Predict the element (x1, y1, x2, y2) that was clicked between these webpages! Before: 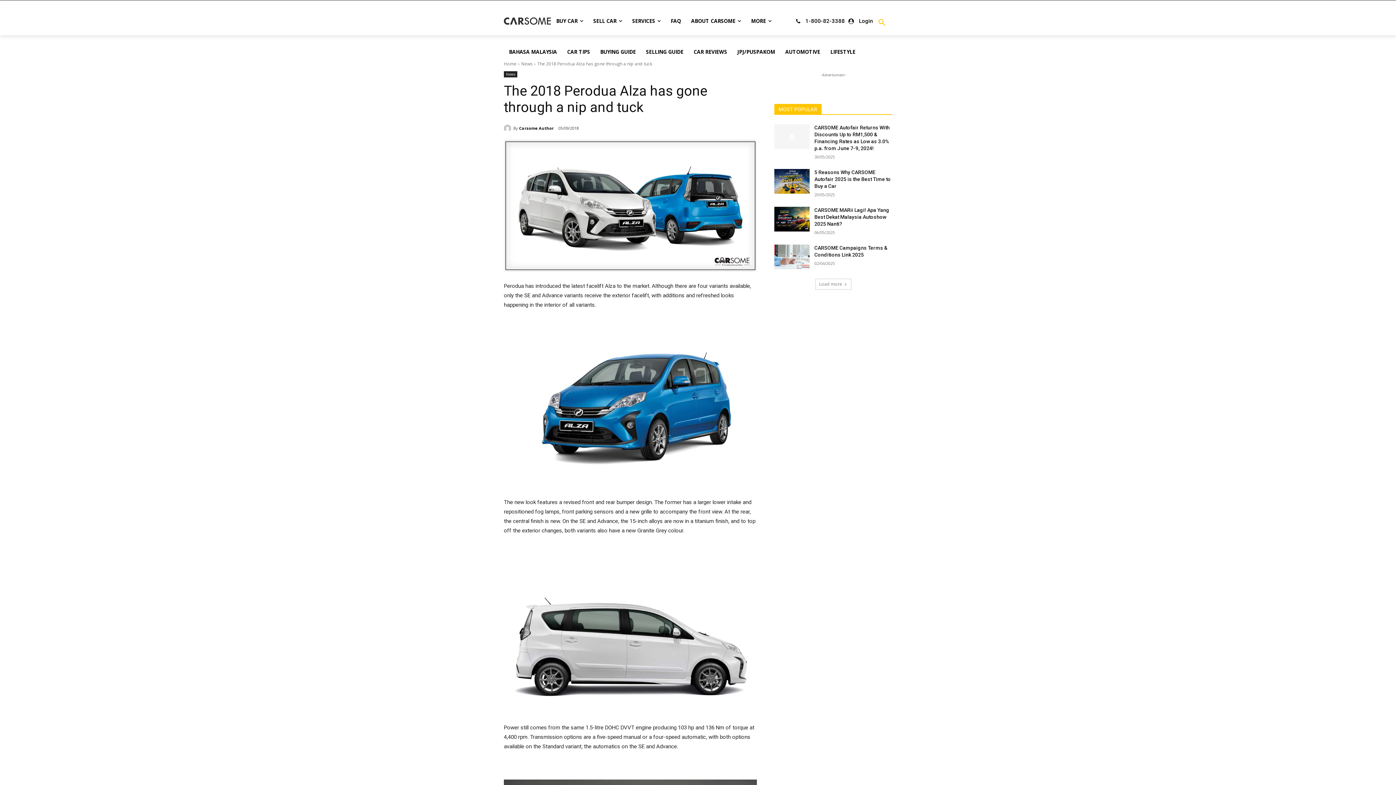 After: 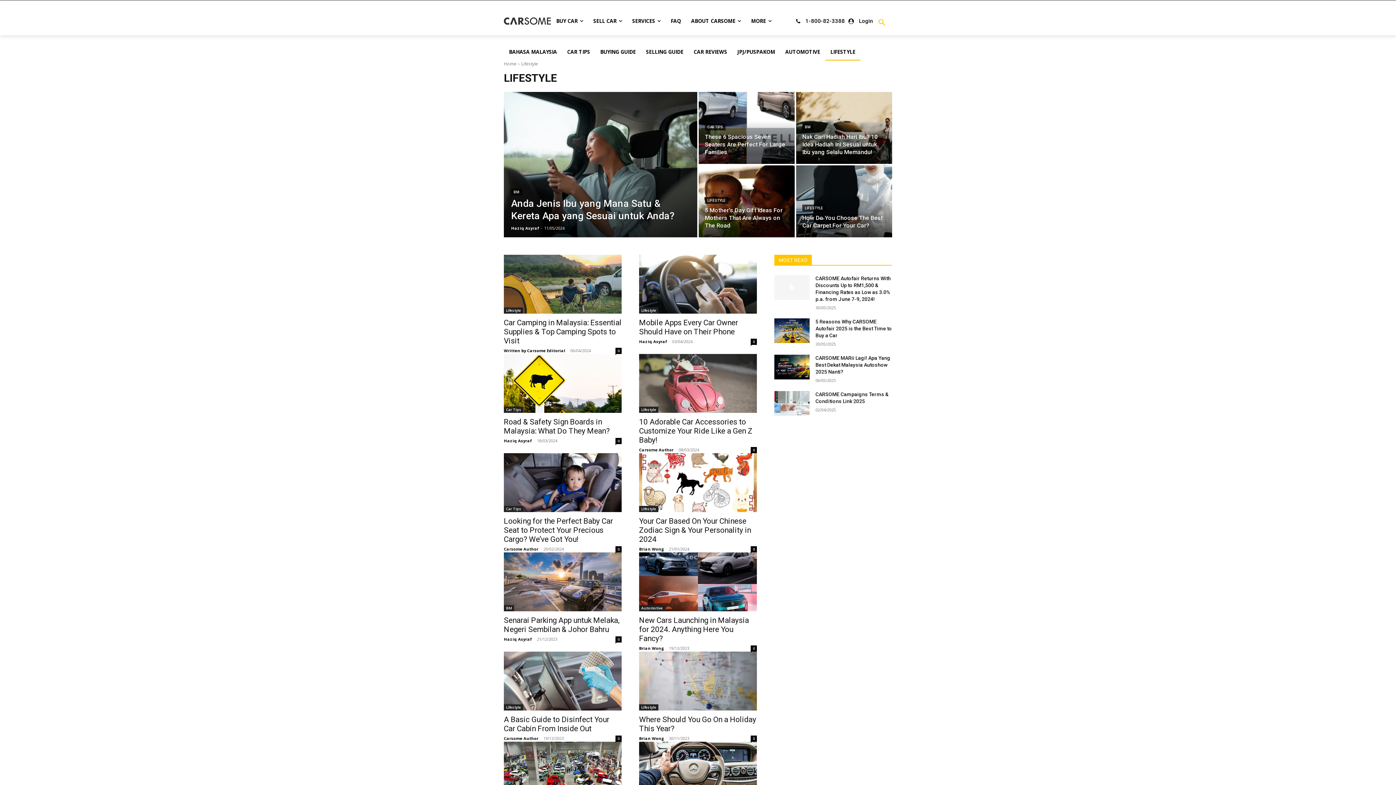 Action: label: LIFESTYLE bbox: (825, 43, 860, 60)